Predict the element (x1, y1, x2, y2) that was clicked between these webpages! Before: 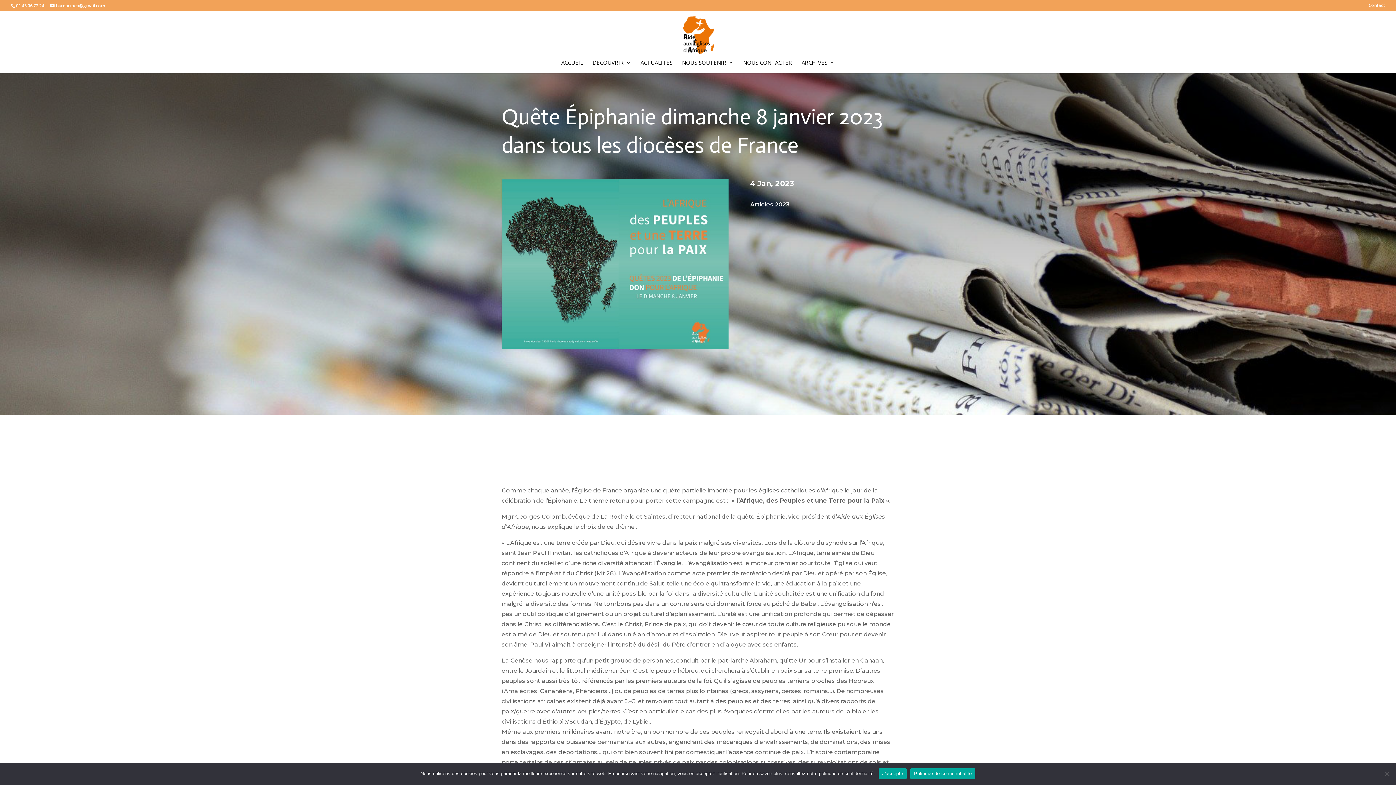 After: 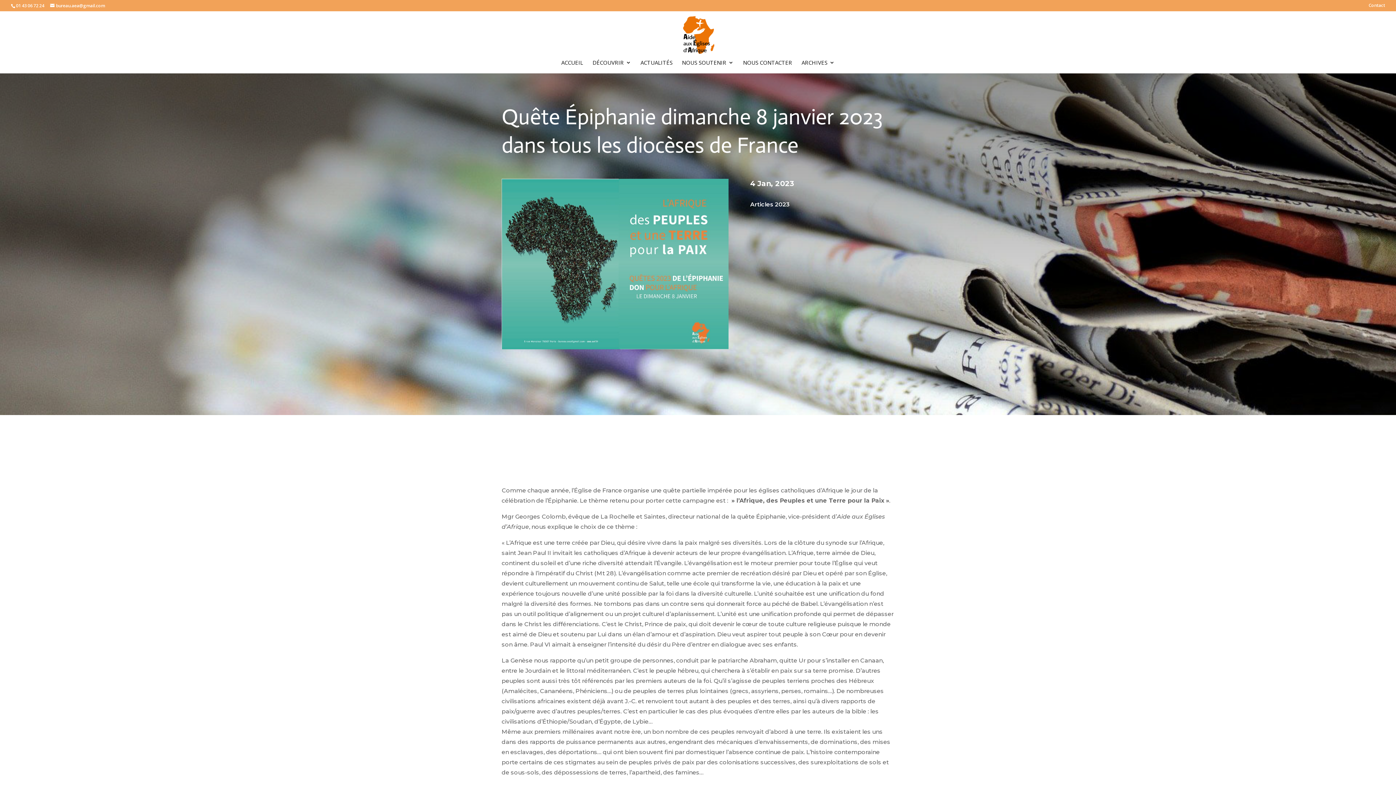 Action: bbox: (878, 768, 906, 779) label: J'accepte